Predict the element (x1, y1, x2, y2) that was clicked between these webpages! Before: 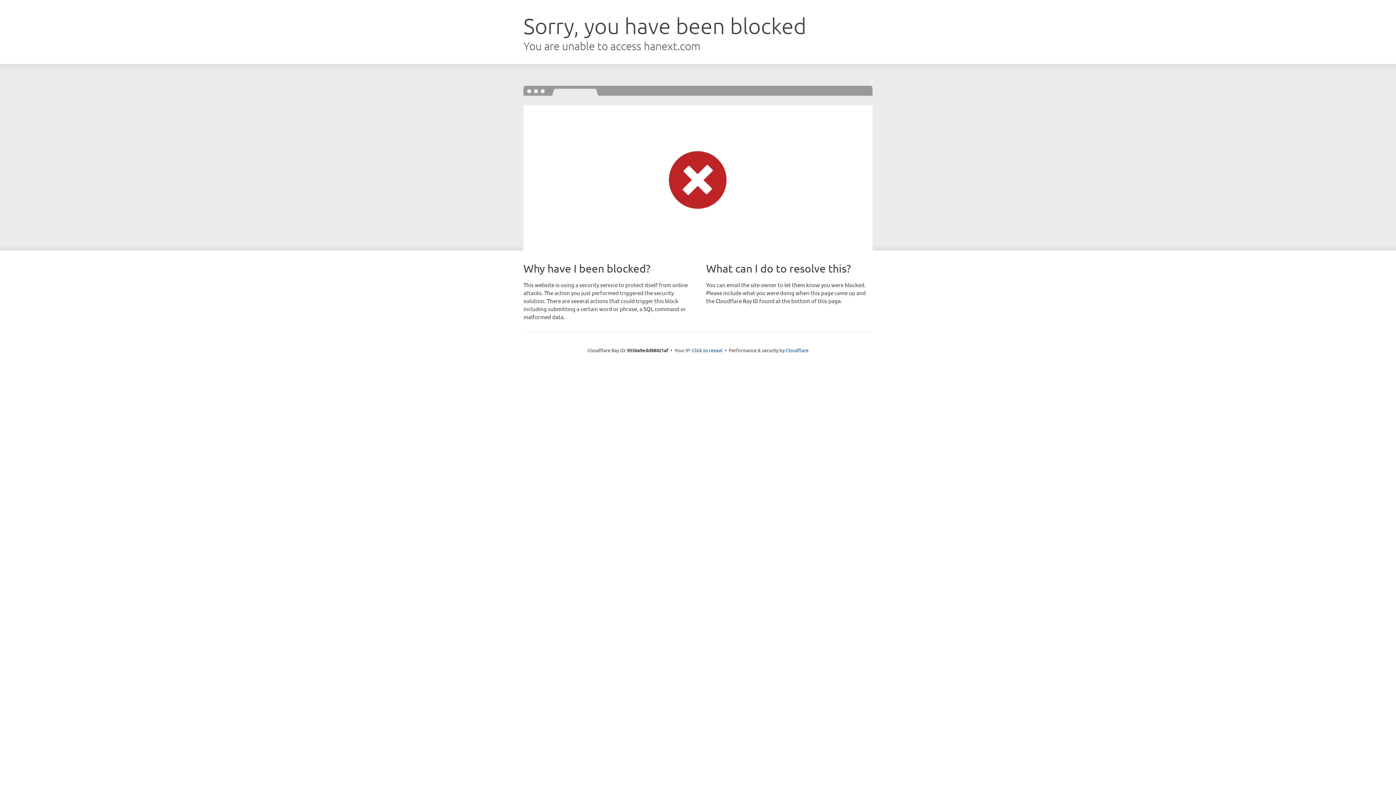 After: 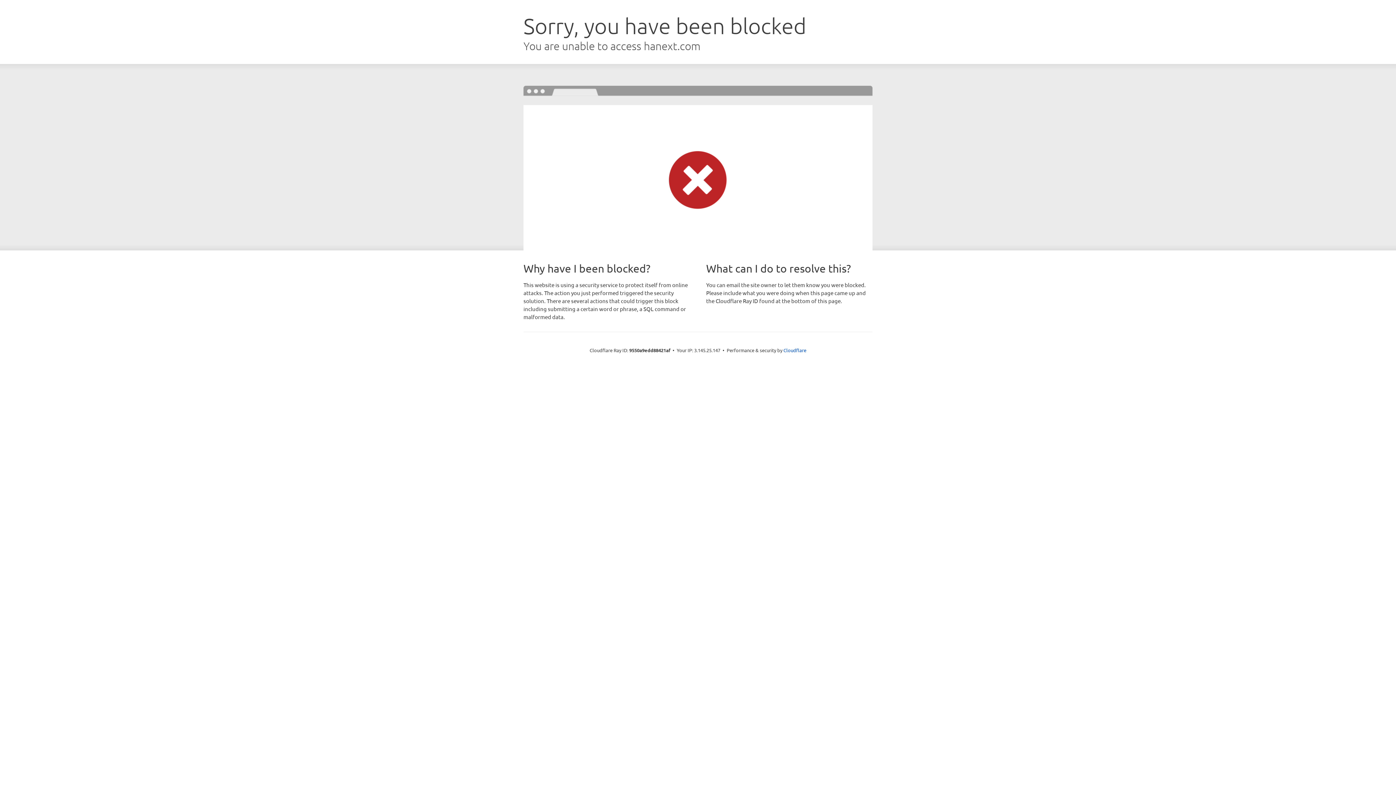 Action: label: Click to reveal bbox: (692, 346, 722, 353)